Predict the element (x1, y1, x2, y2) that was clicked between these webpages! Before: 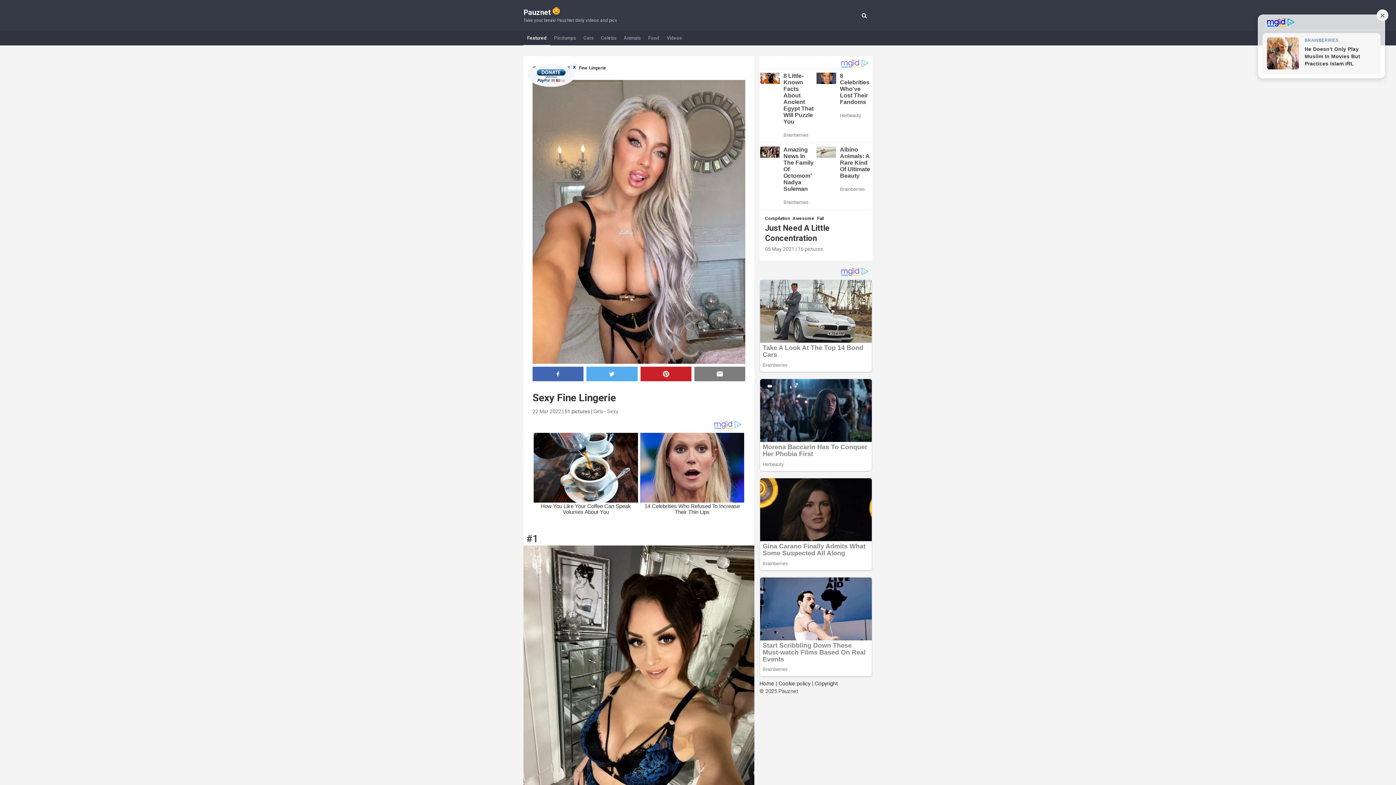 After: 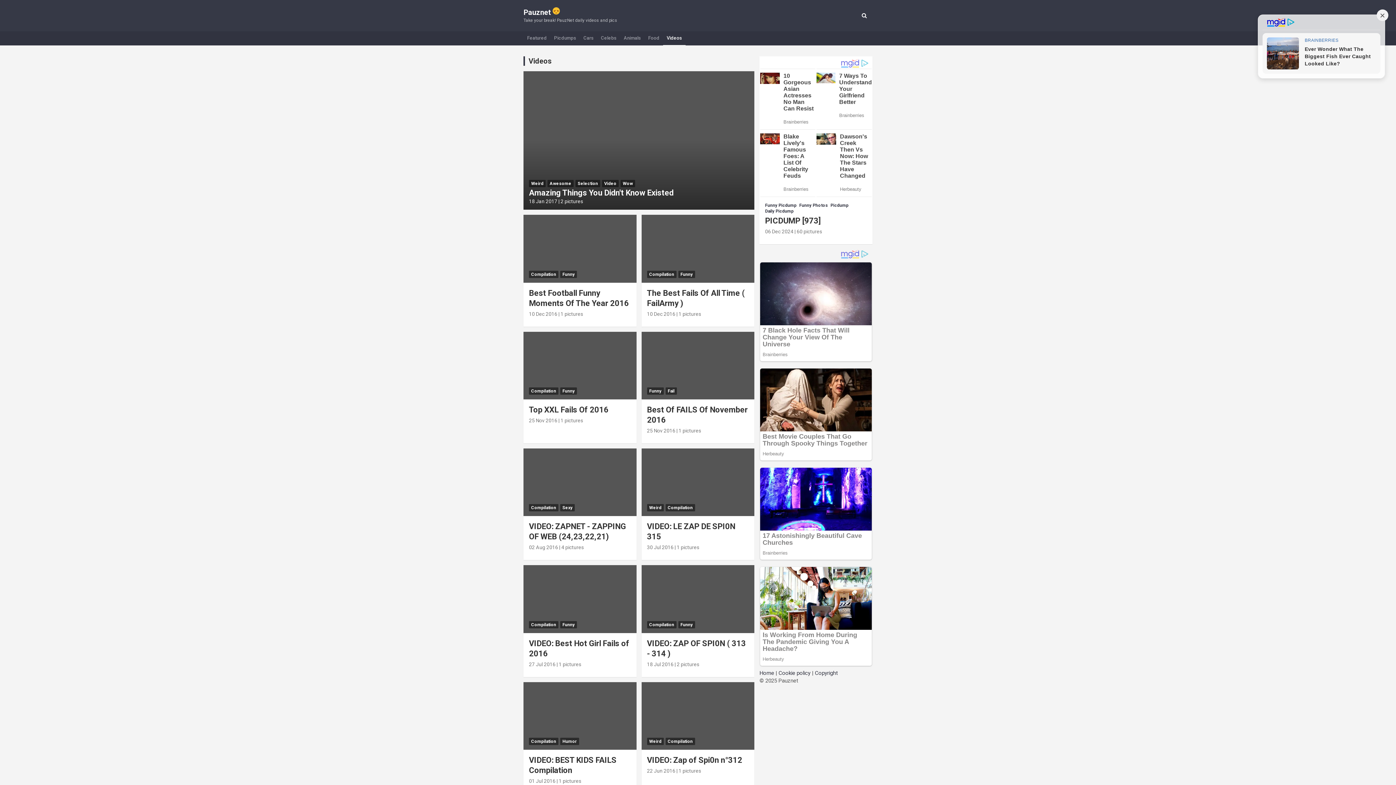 Action: bbox: (663, 31, 685, 45) label: Videos